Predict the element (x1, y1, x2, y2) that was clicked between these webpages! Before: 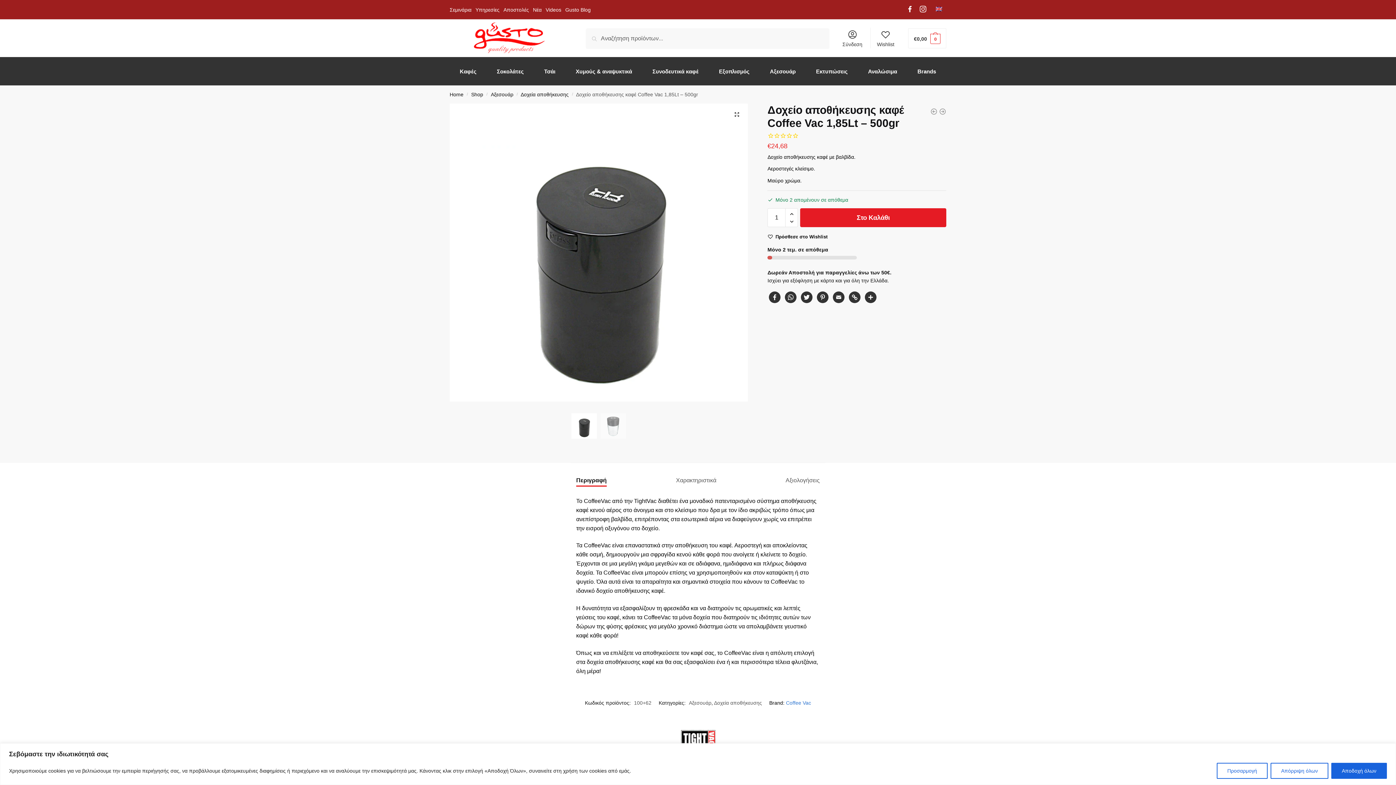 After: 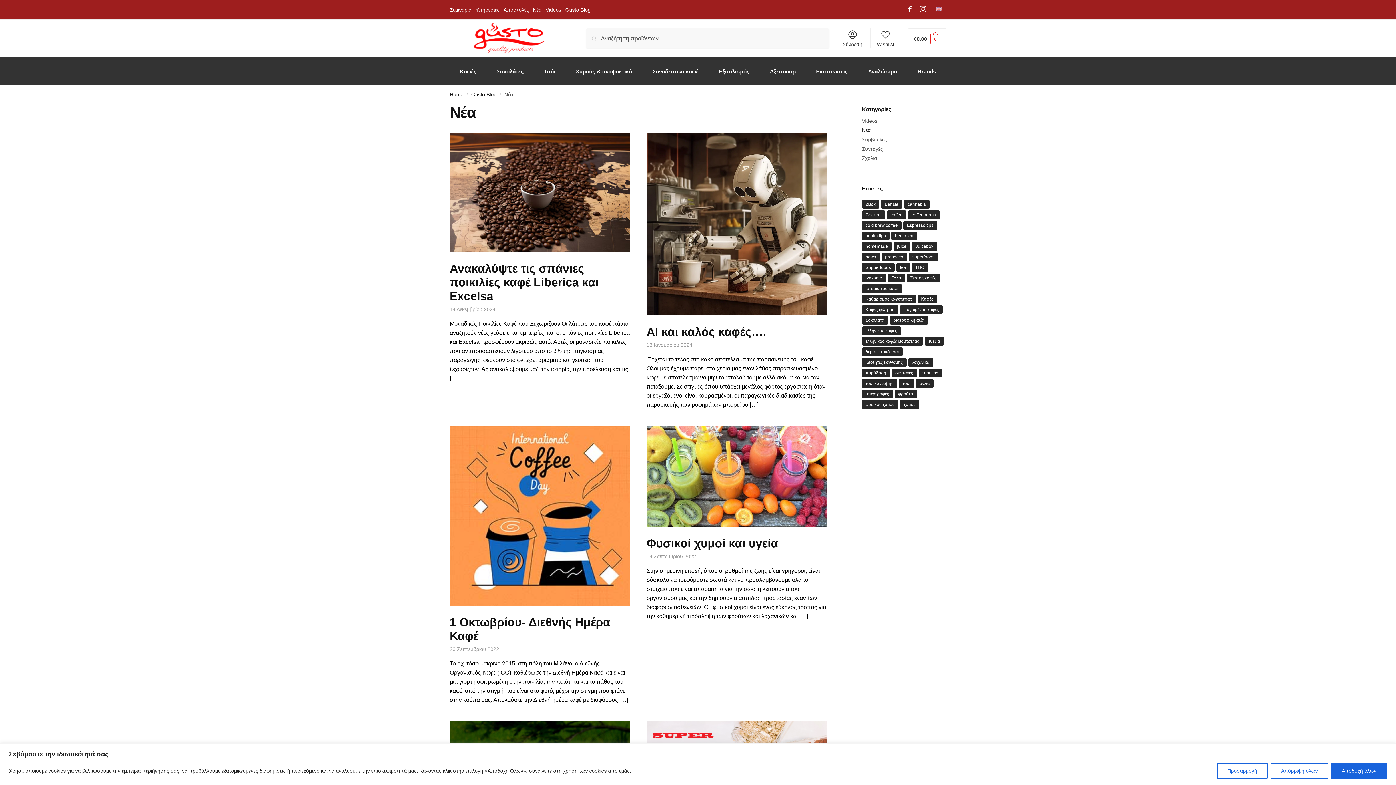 Action: label: Νέα bbox: (533, 4, 541, 14)